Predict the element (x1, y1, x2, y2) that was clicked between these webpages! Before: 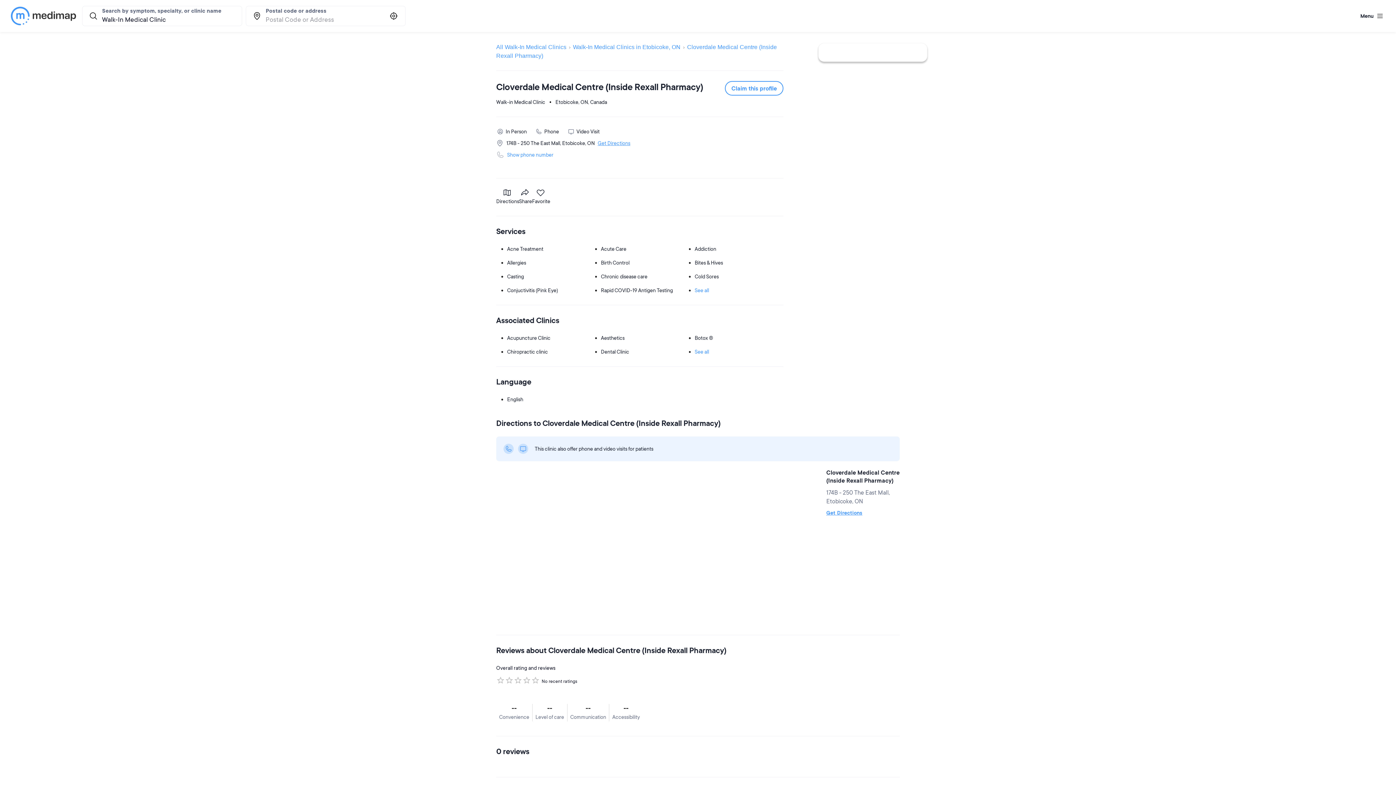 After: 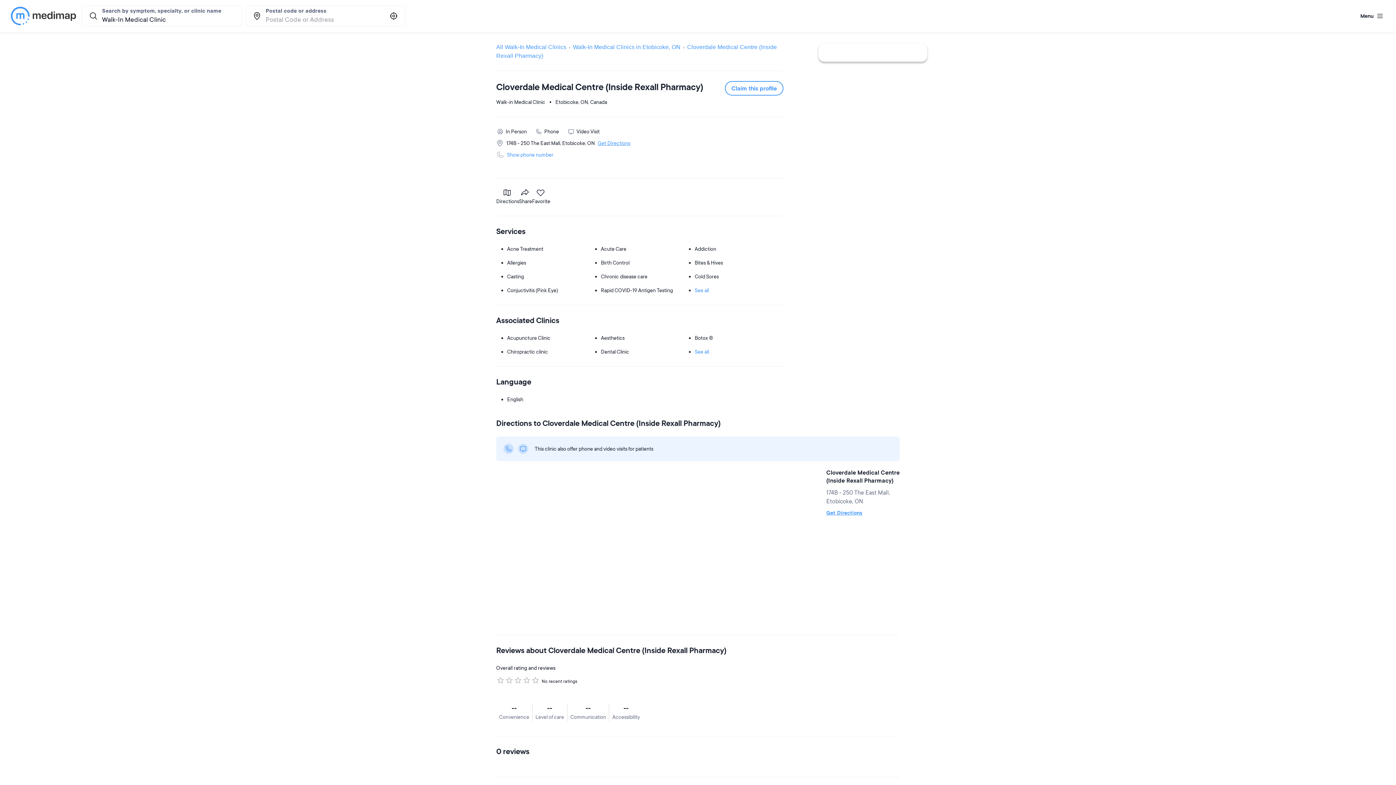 Action: bbox: (496, 188, 519, 197)